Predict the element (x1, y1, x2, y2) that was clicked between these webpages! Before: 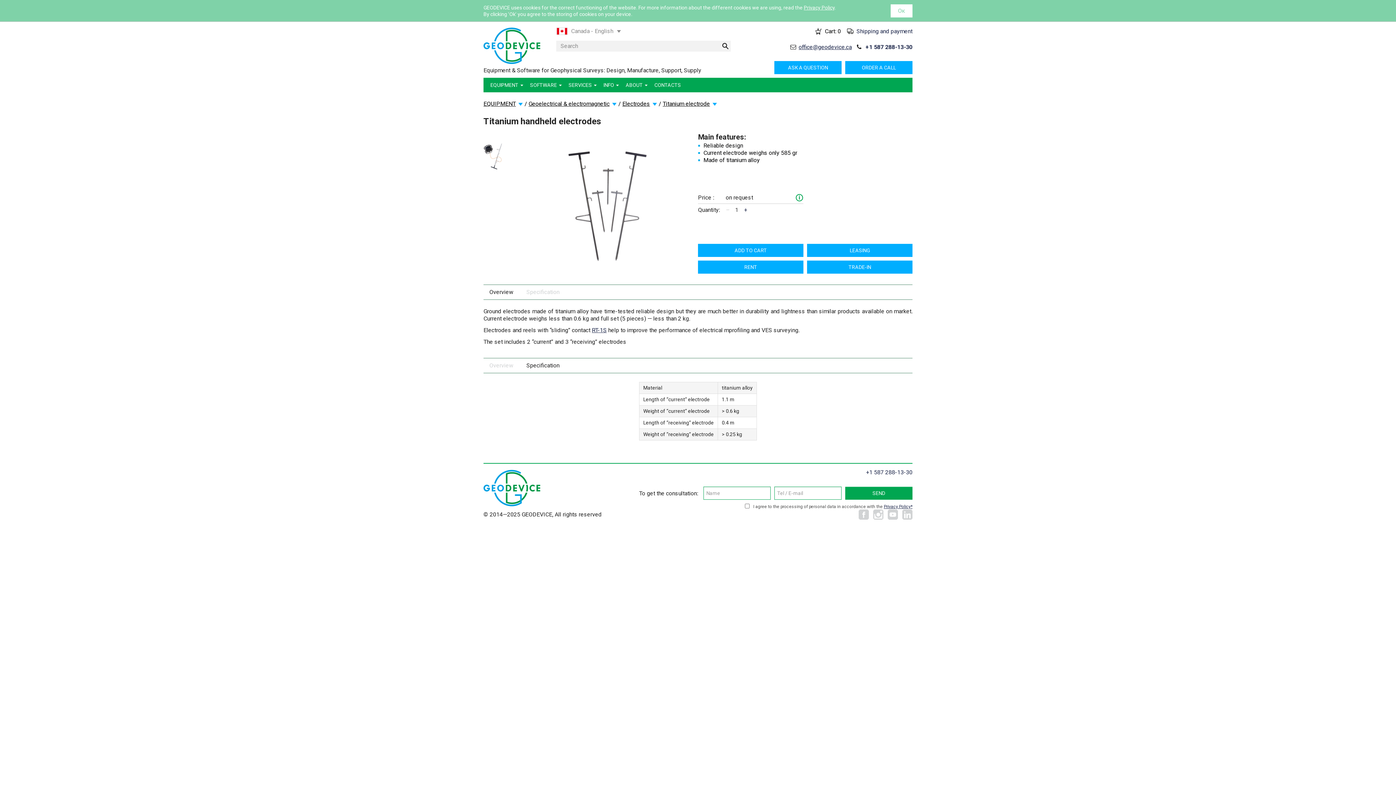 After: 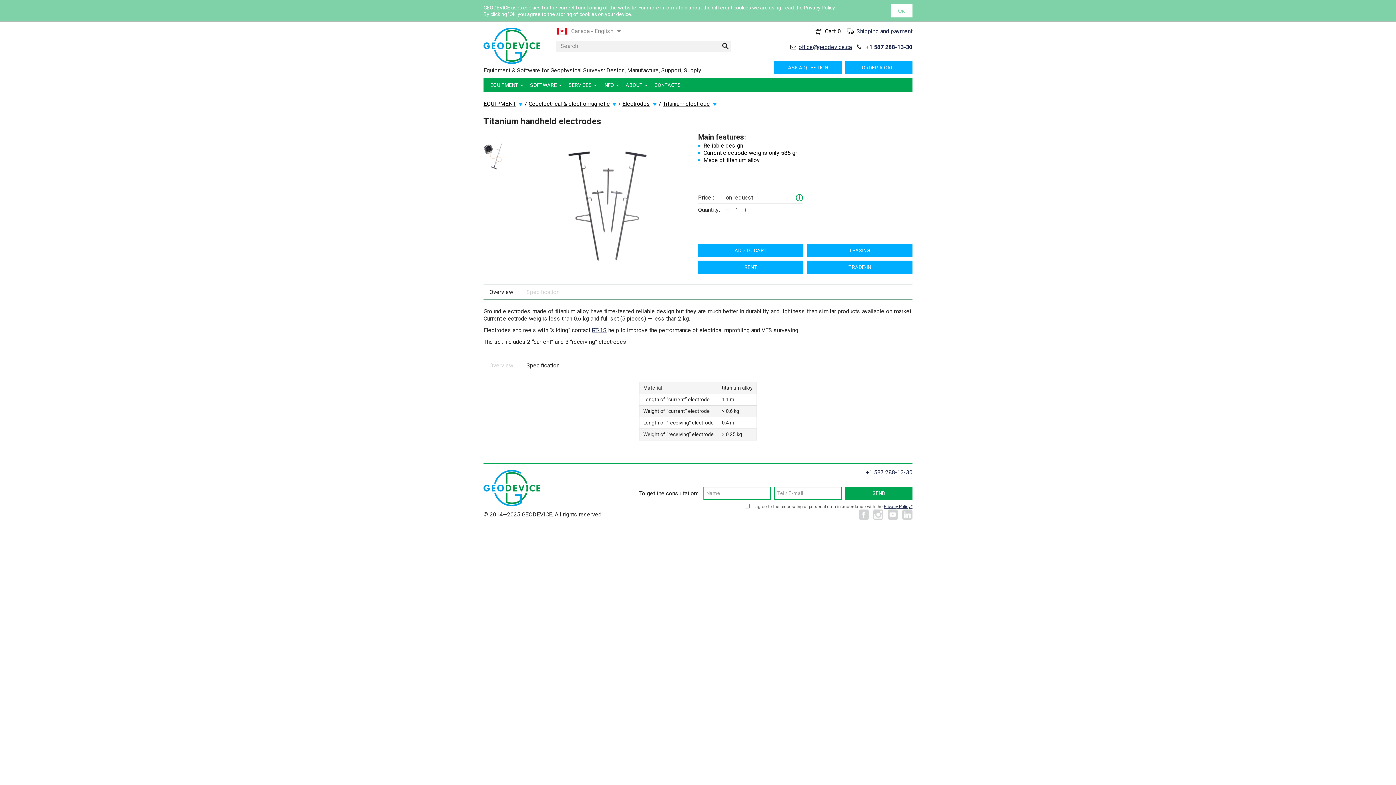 Action: bbox: (888, 509, 898, 520)